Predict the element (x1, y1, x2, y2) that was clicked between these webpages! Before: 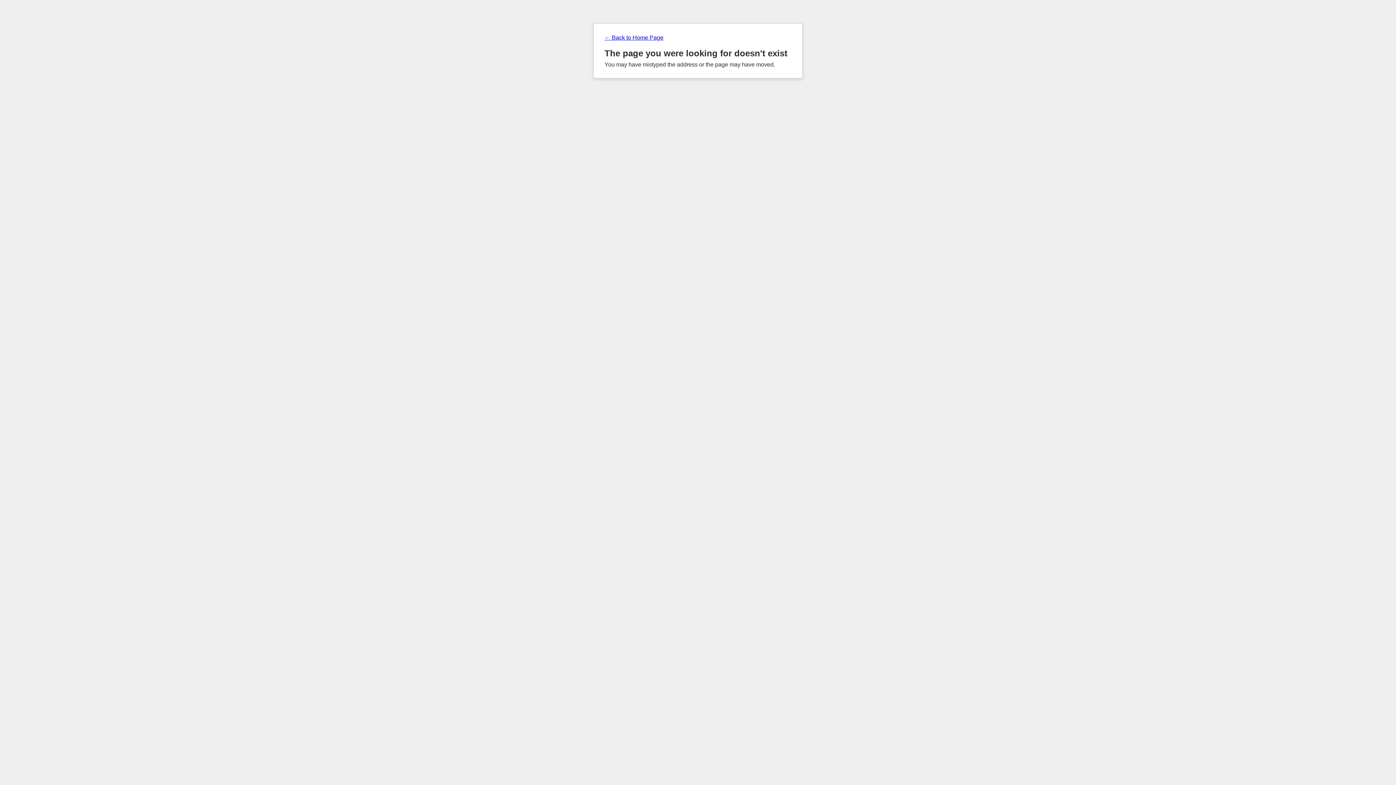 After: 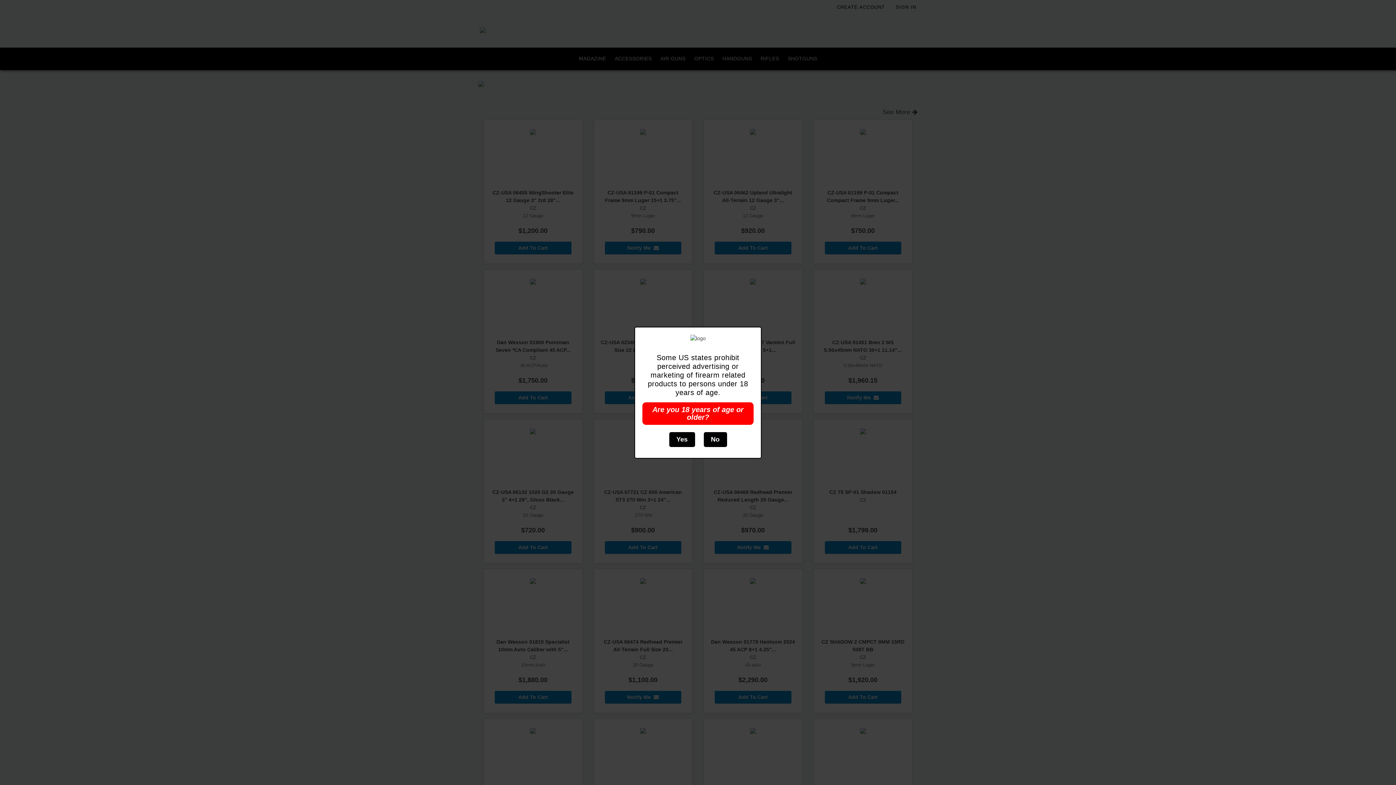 Action: bbox: (604, 34, 791, 41) label: ← Back to Home Page